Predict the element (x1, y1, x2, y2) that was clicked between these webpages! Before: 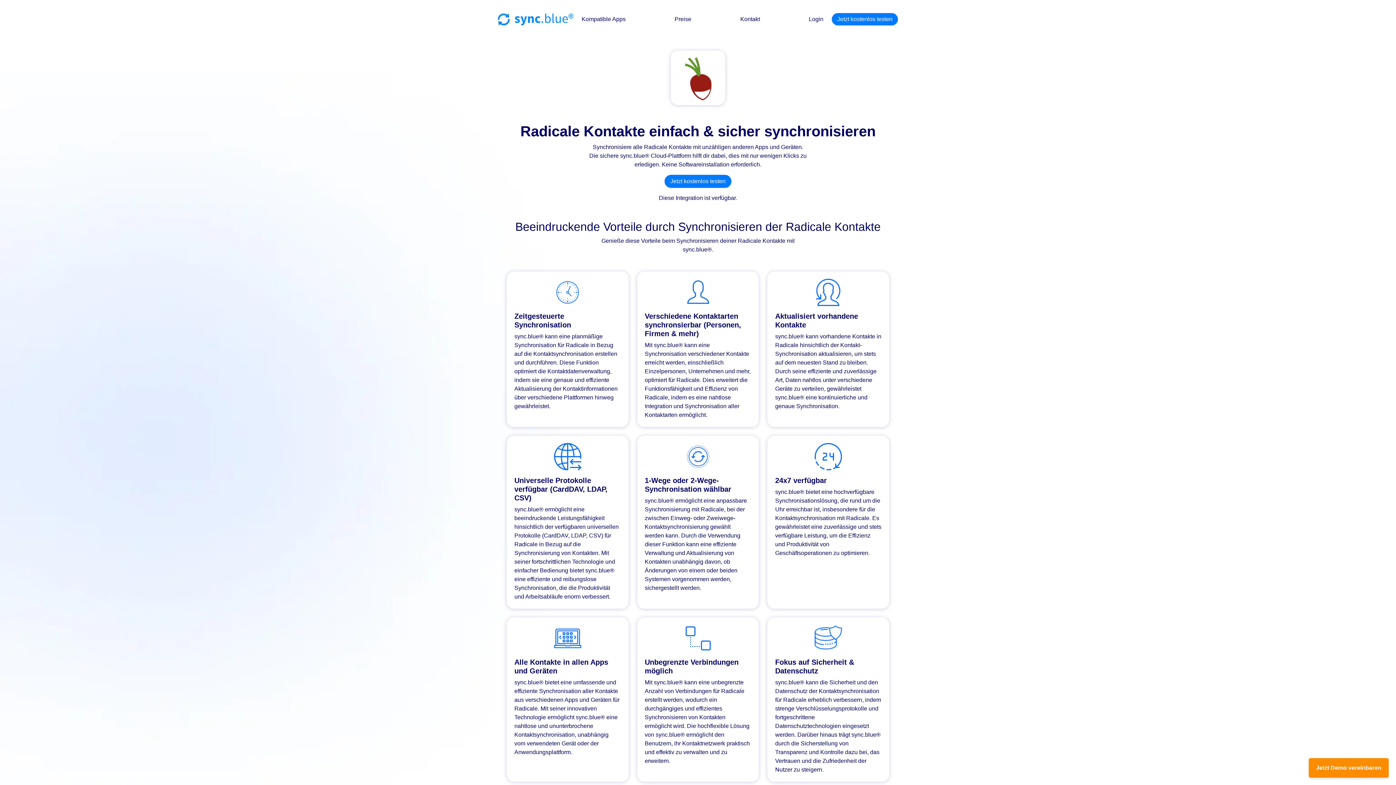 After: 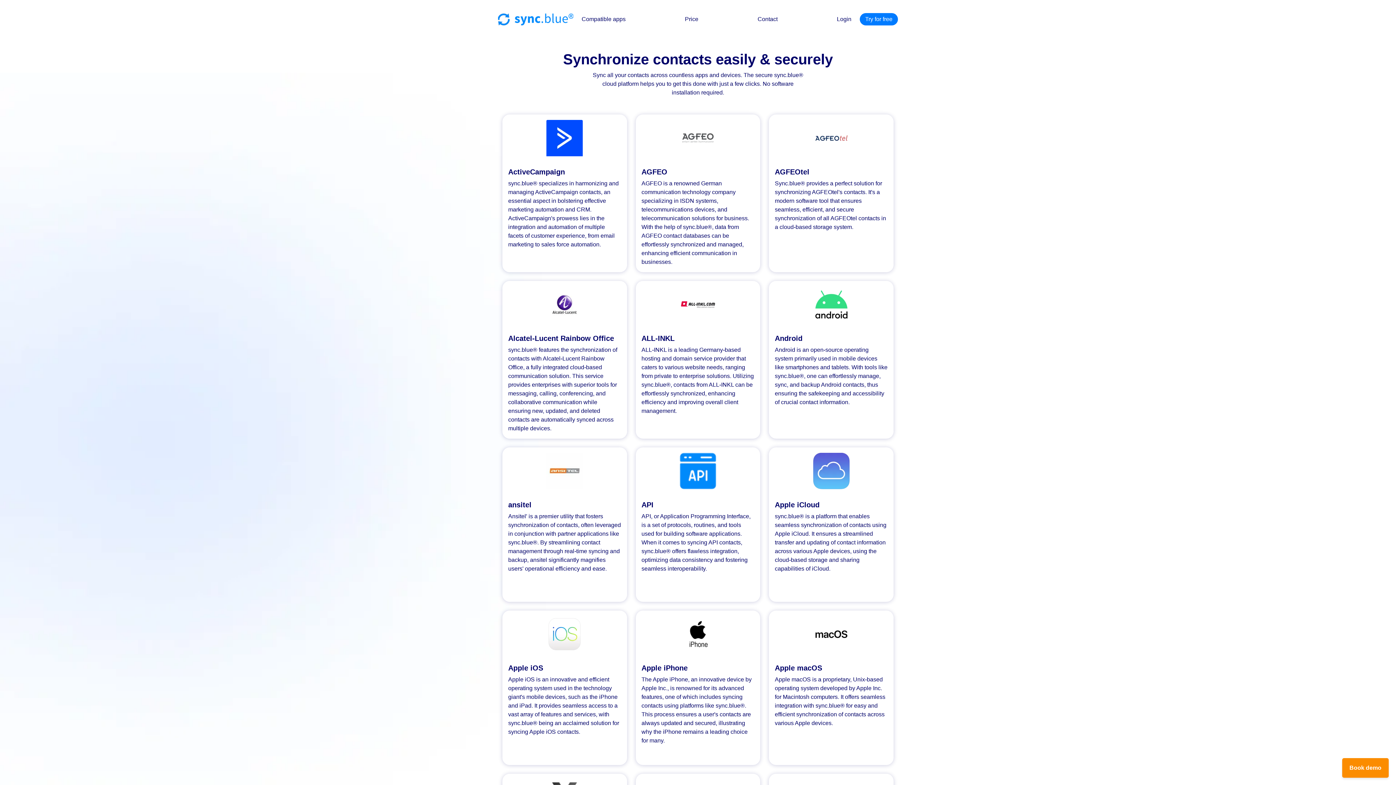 Action: label: Kompatible Apps bbox: (578, 12, 628, 26)